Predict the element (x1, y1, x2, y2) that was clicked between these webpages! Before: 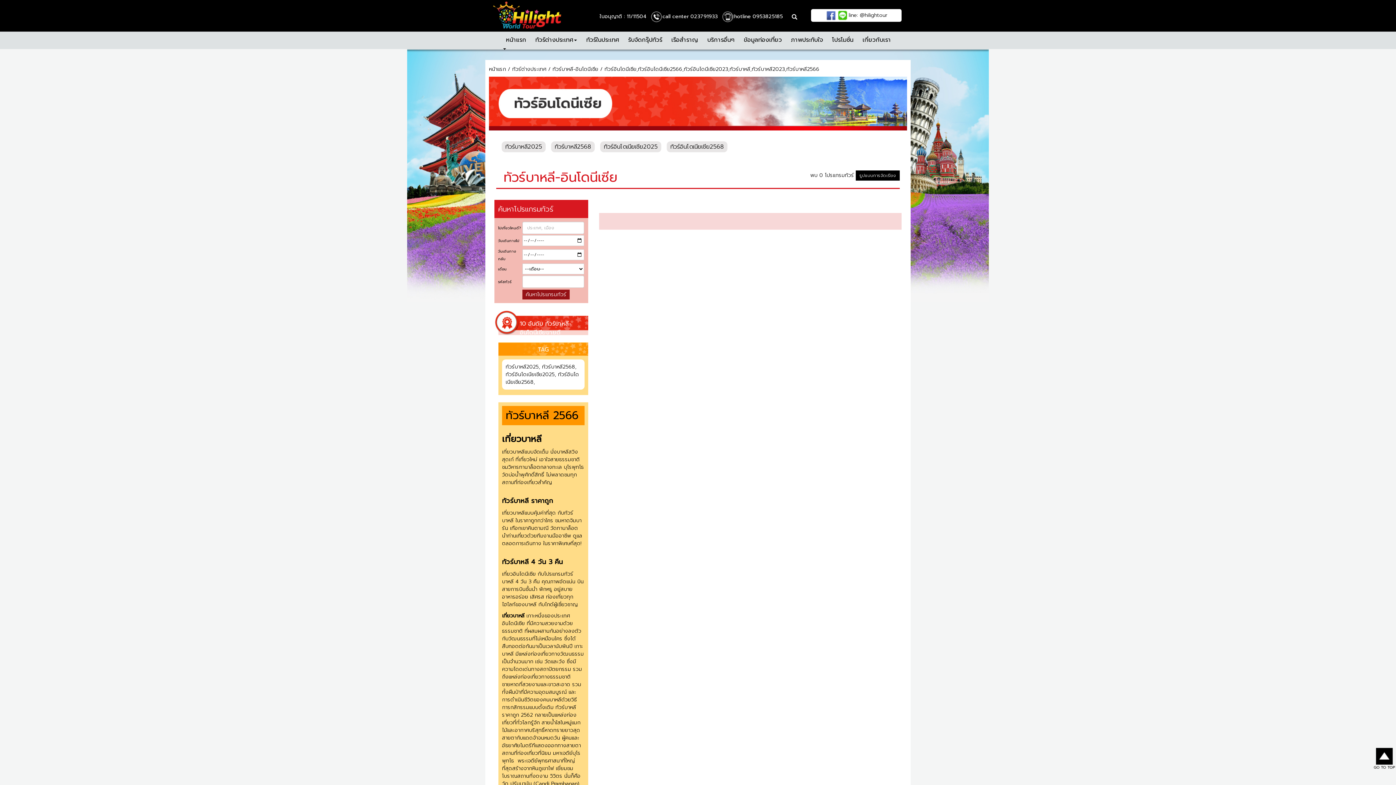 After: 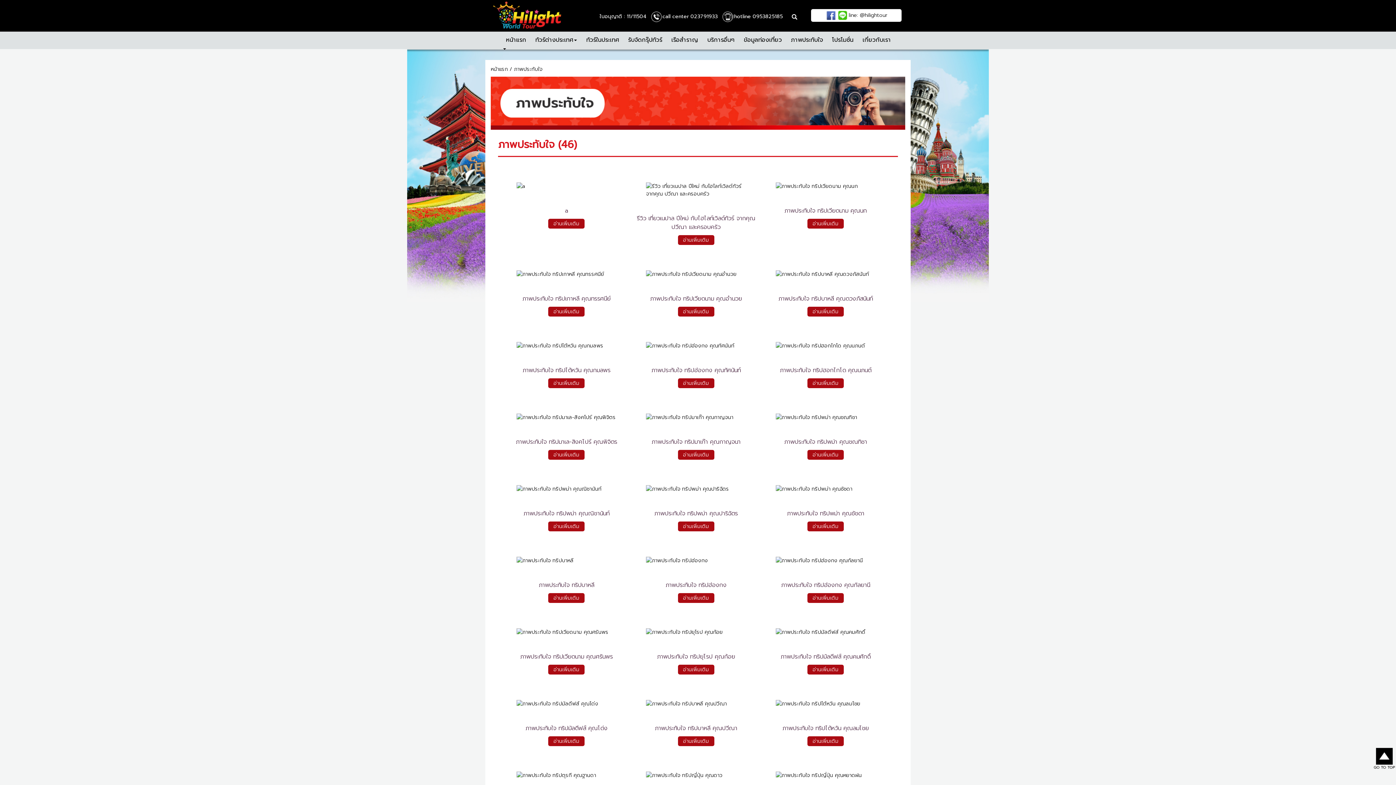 Action: label: ภาพประทับใจ bbox: (787, 35, 826, 44)